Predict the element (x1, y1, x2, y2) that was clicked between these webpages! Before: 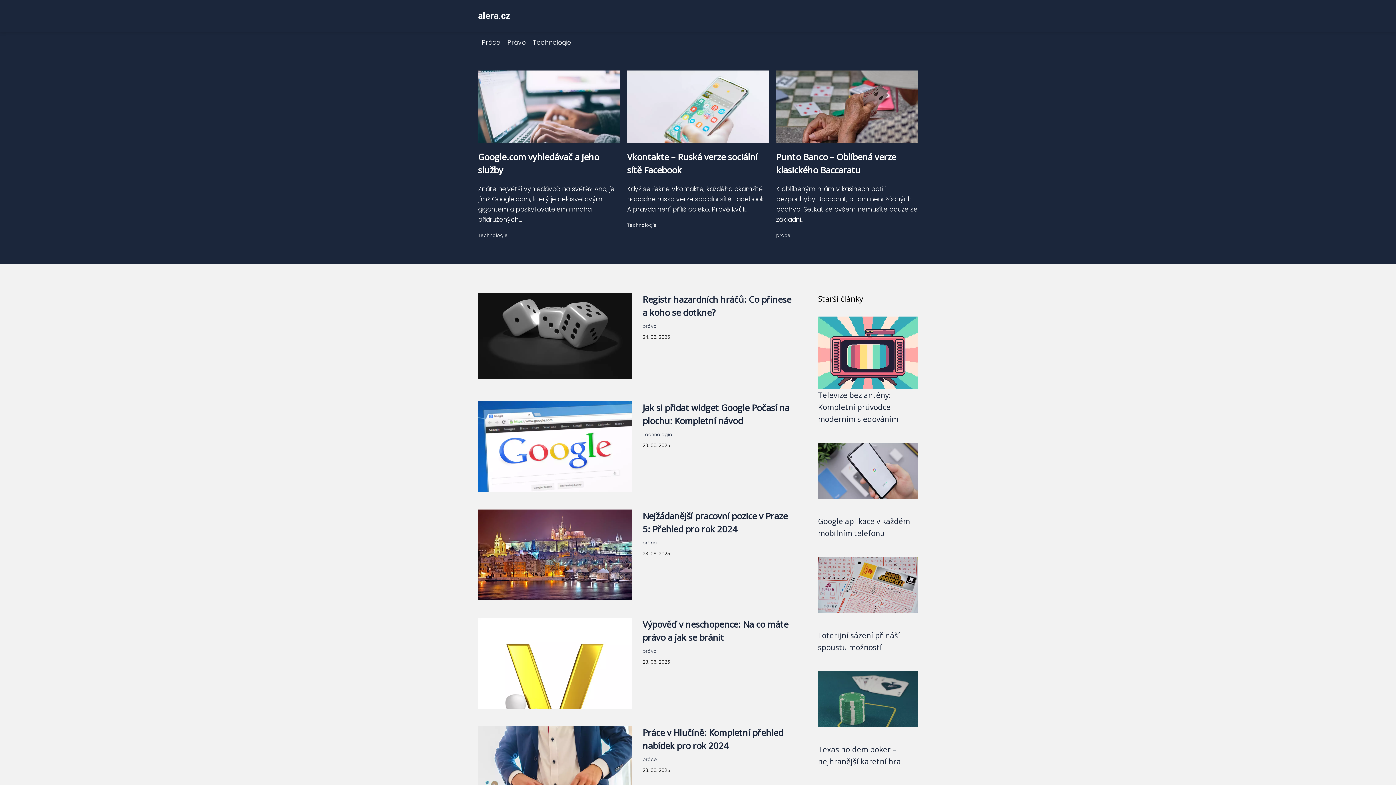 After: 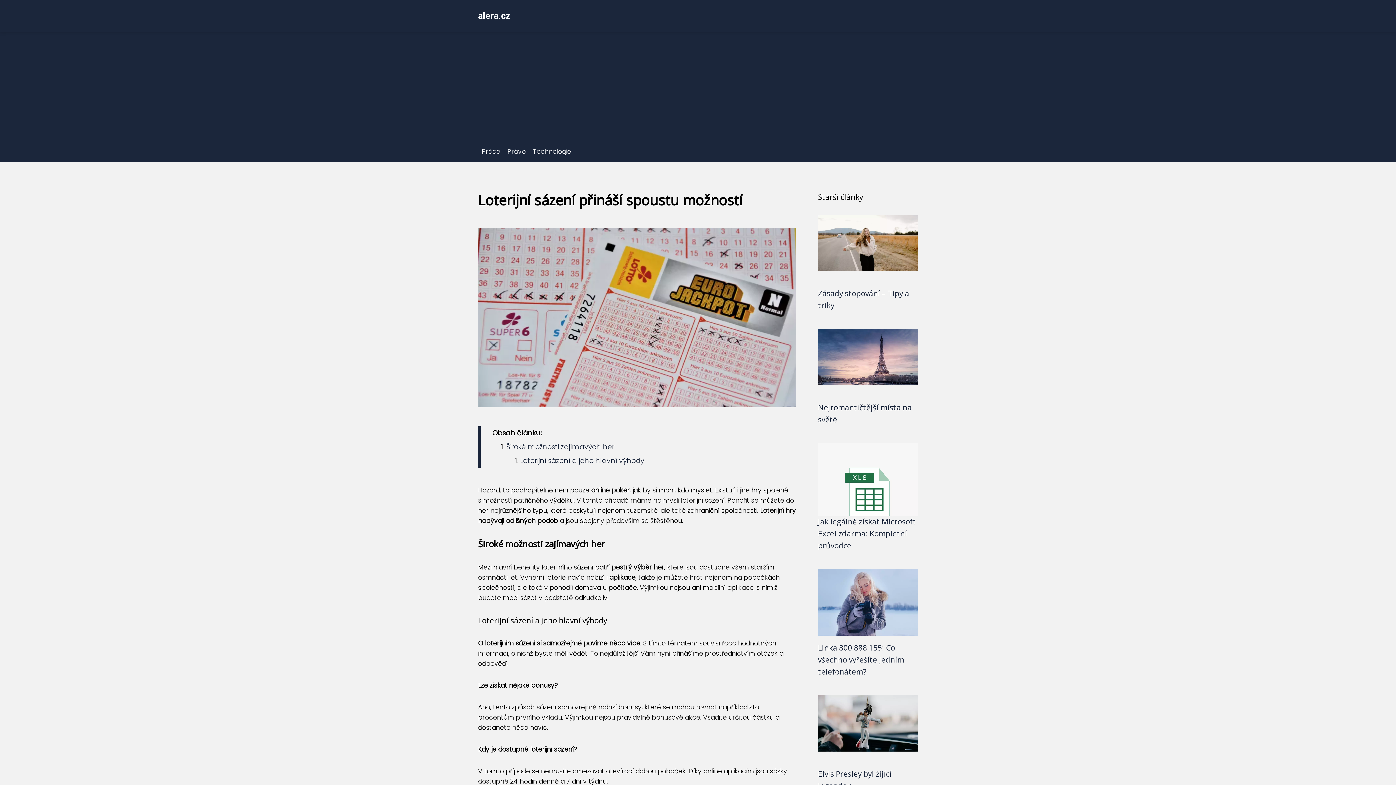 Action: bbox: (818, 580, 918, 589)